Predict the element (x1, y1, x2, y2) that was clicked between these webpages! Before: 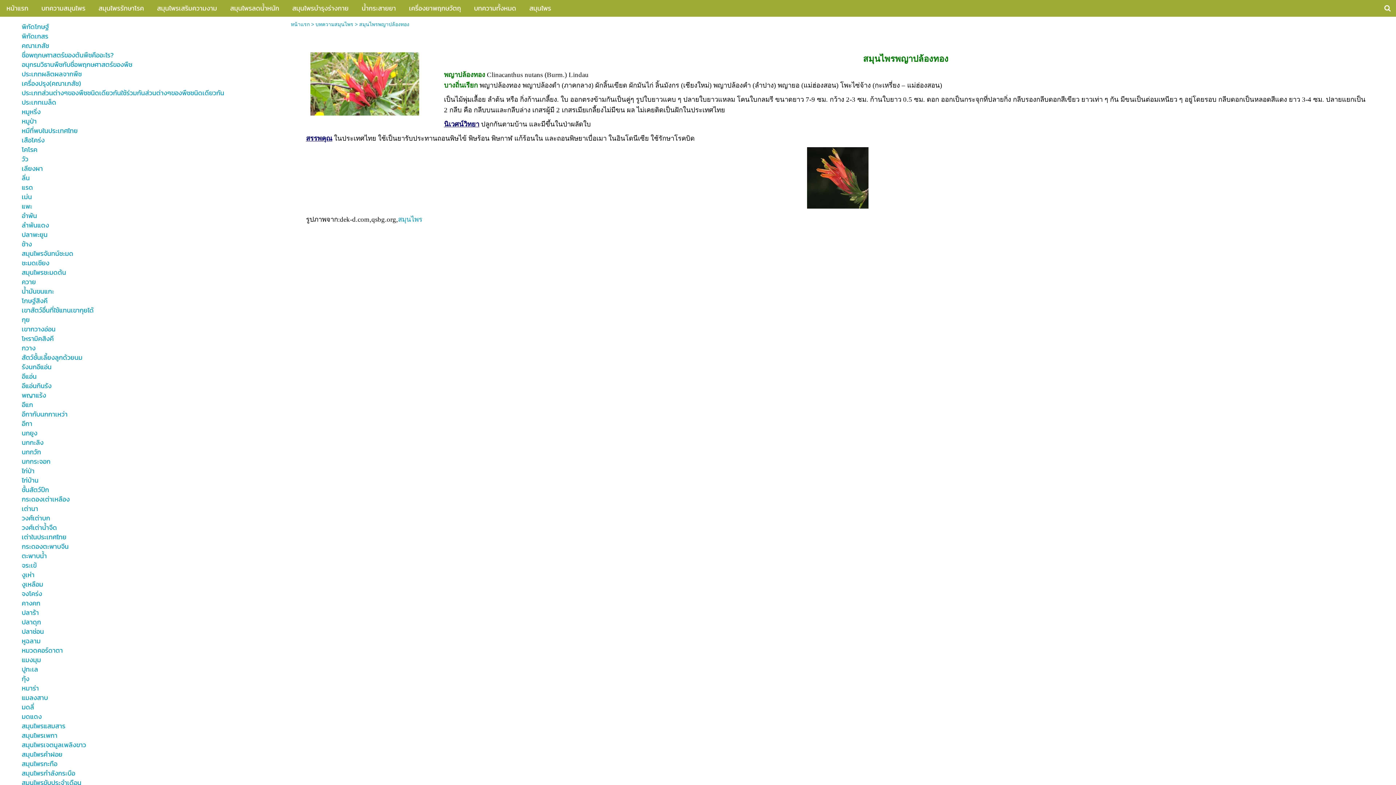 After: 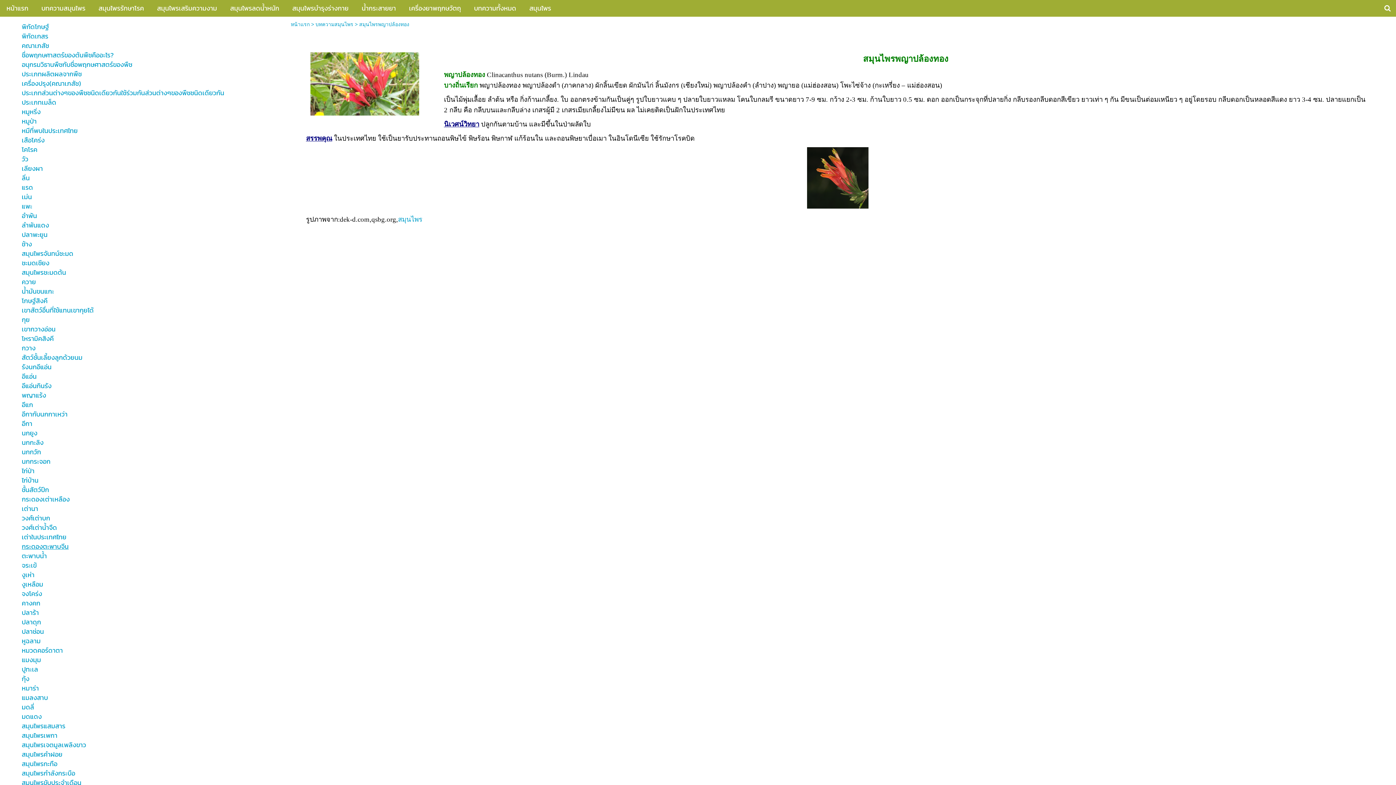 Action: label: กระดองตะพาบจีน bbox: (21, 542, 232, 550)